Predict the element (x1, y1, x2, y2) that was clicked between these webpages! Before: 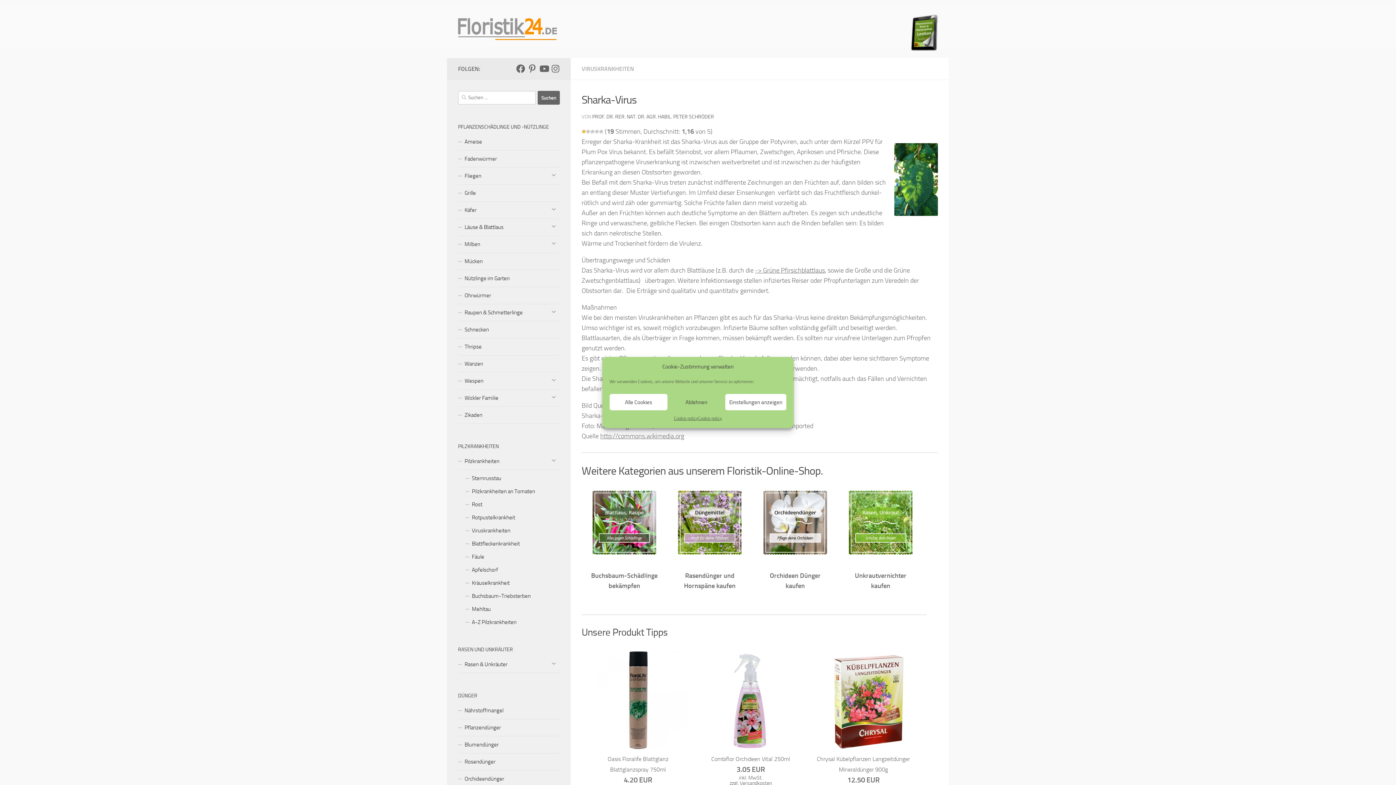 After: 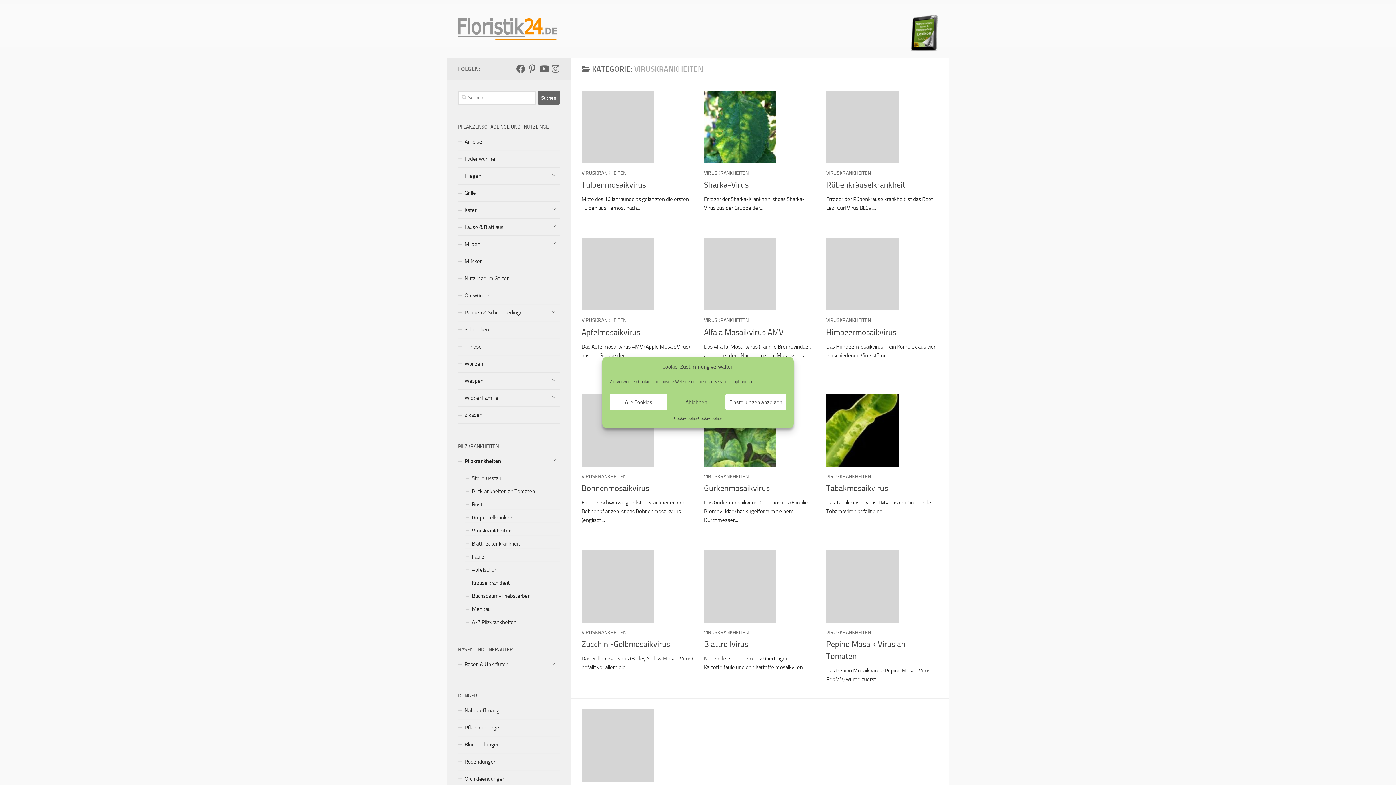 Action: bbox: (465, 522, 560, 539) label: Viruskrankheiten